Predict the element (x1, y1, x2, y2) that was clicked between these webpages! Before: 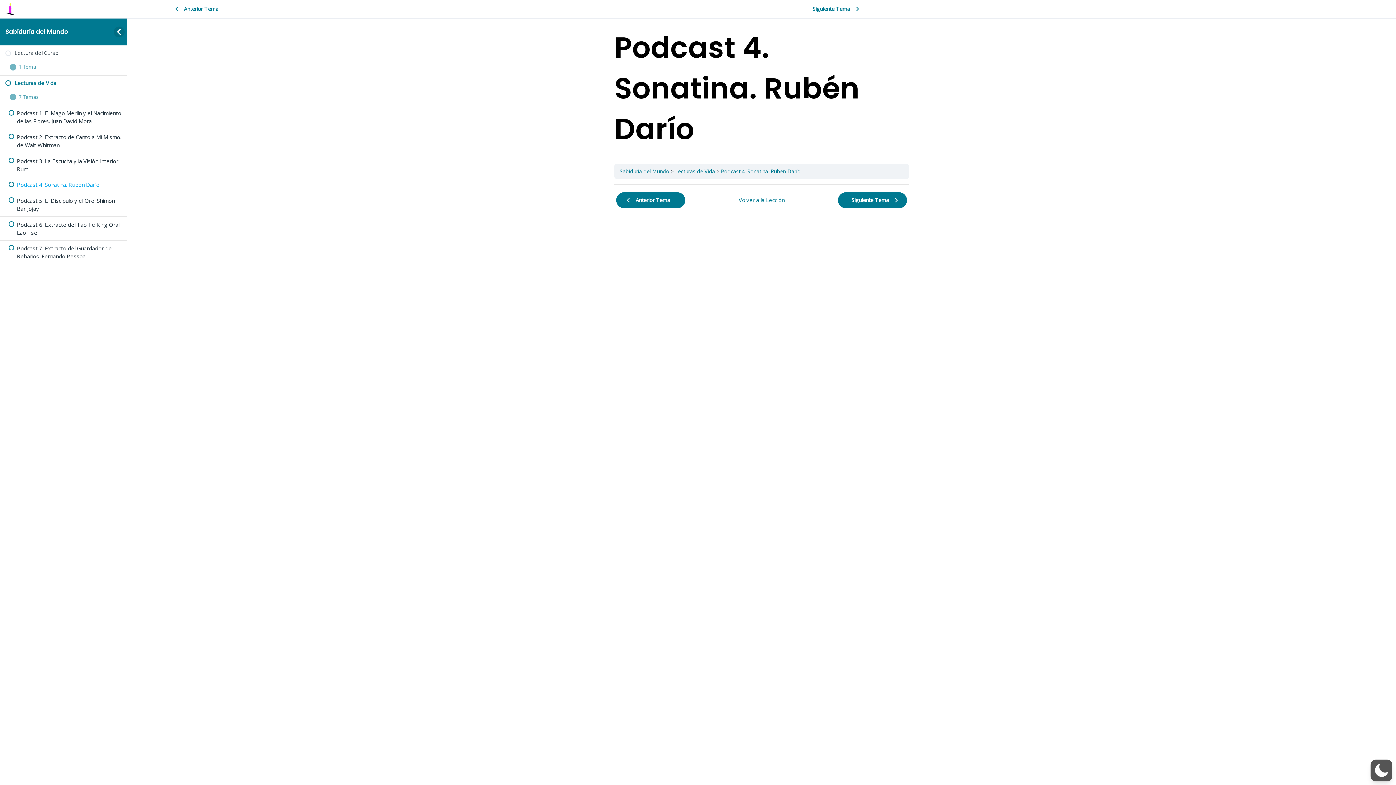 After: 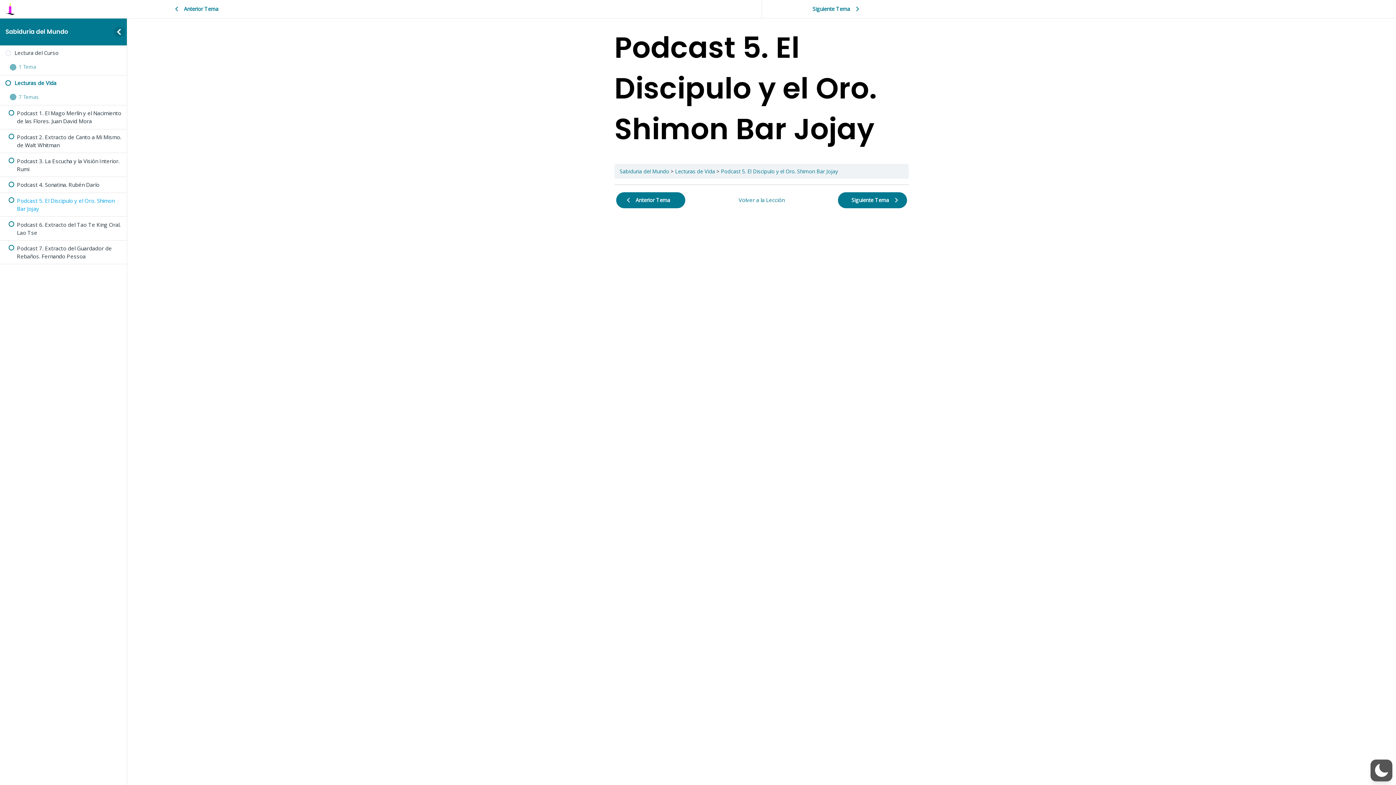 Action: bbox: (838, 192, 907, 208) label: Siguiente Tema